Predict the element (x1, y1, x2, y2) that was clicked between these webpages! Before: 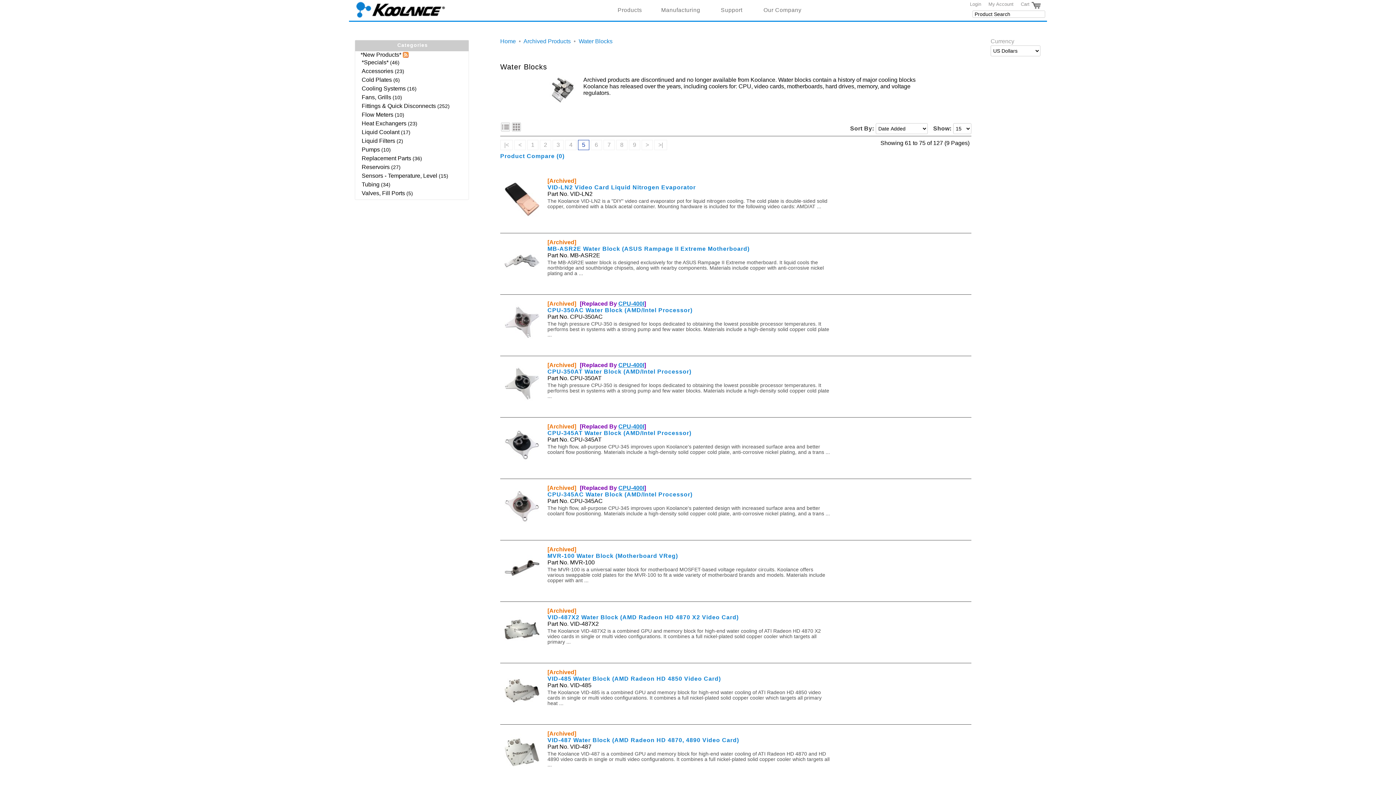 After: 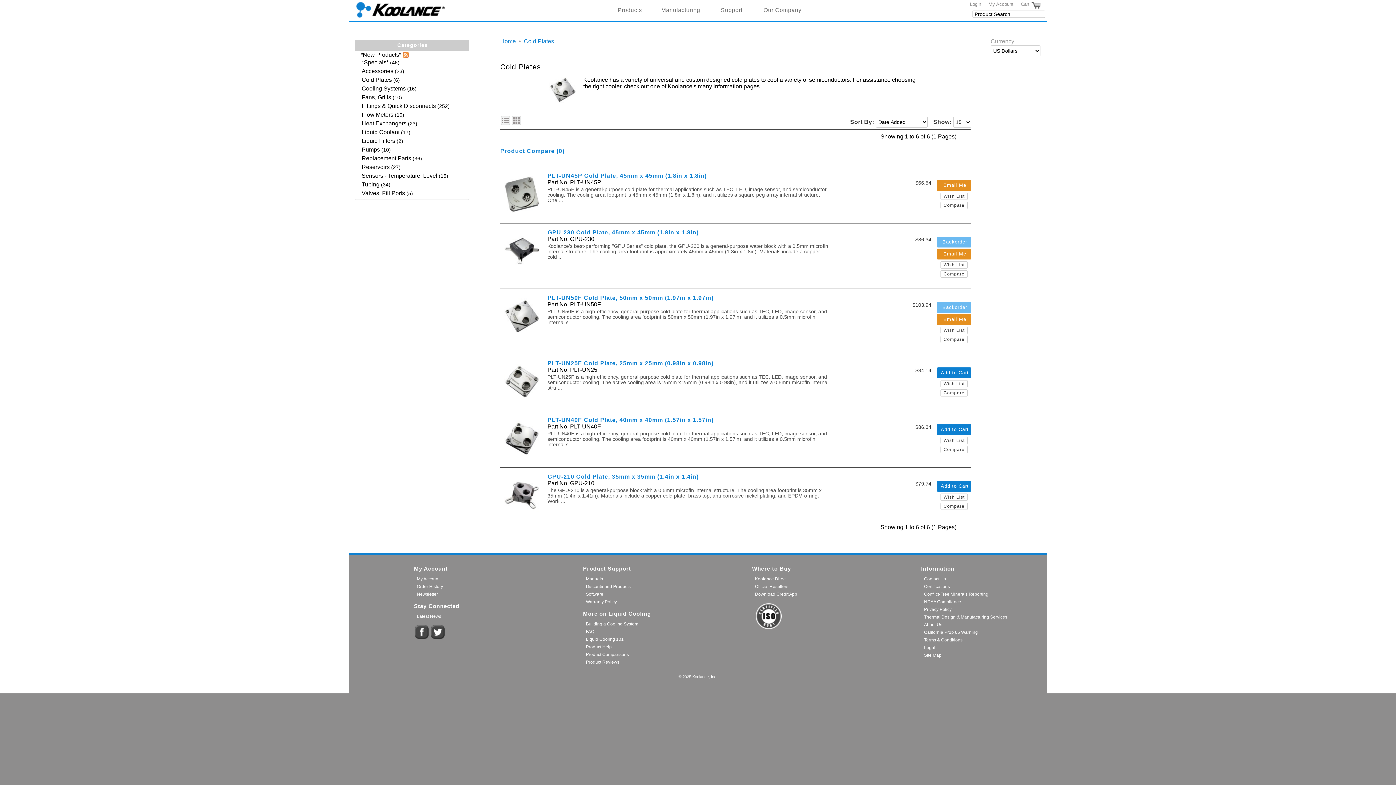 Action: bbox: (361, 76, 392, 82) label: Cold Plates